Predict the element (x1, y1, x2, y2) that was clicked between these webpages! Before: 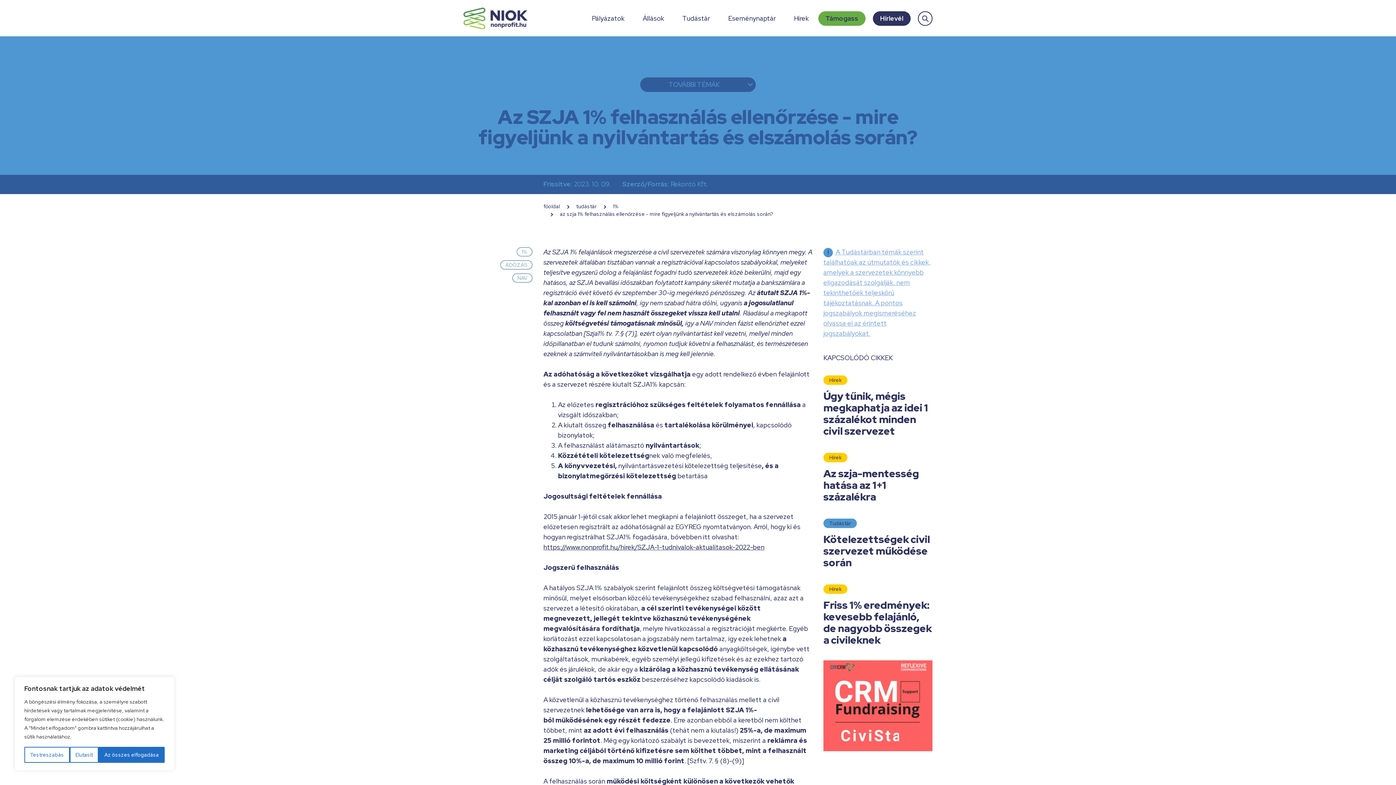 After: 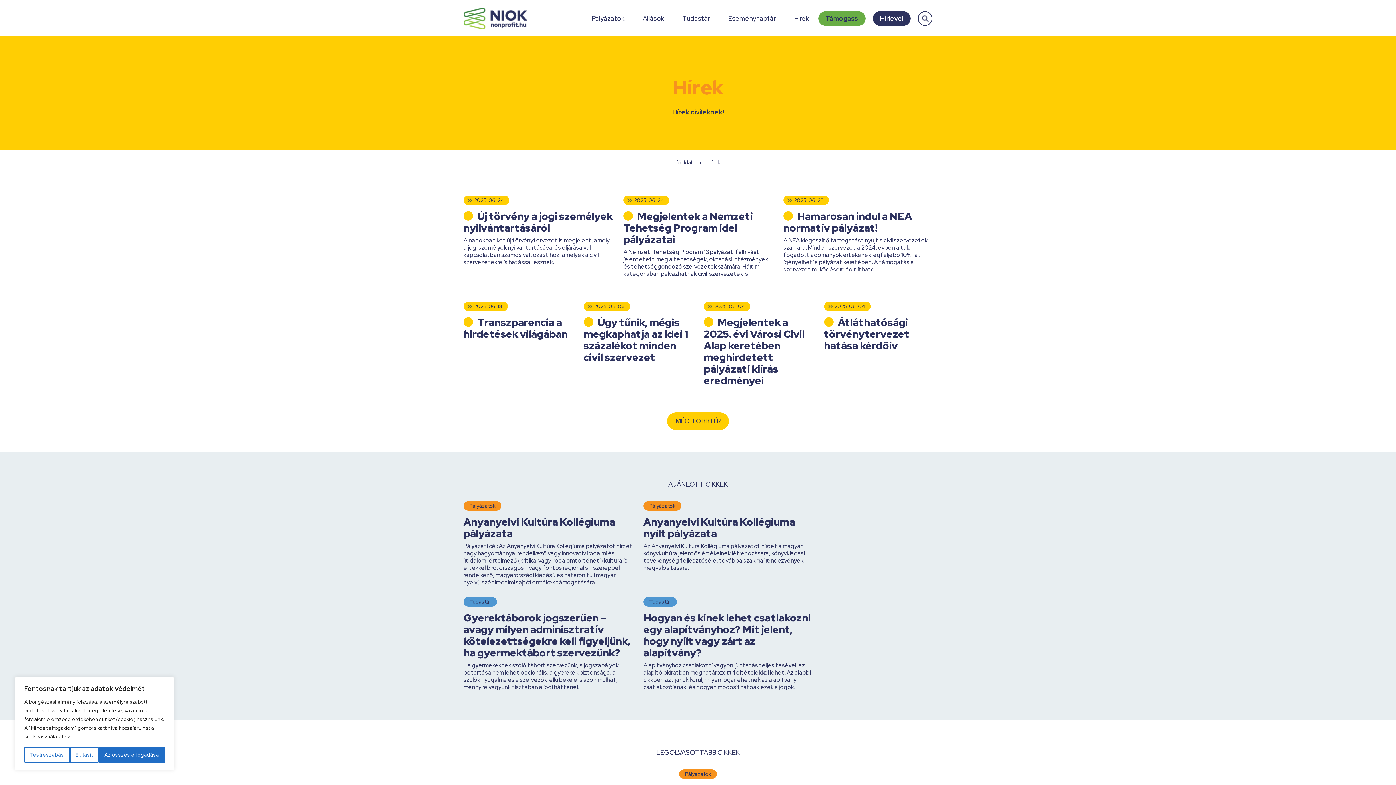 Action: bbox: (823, 584, 847, 594) label: Hírek